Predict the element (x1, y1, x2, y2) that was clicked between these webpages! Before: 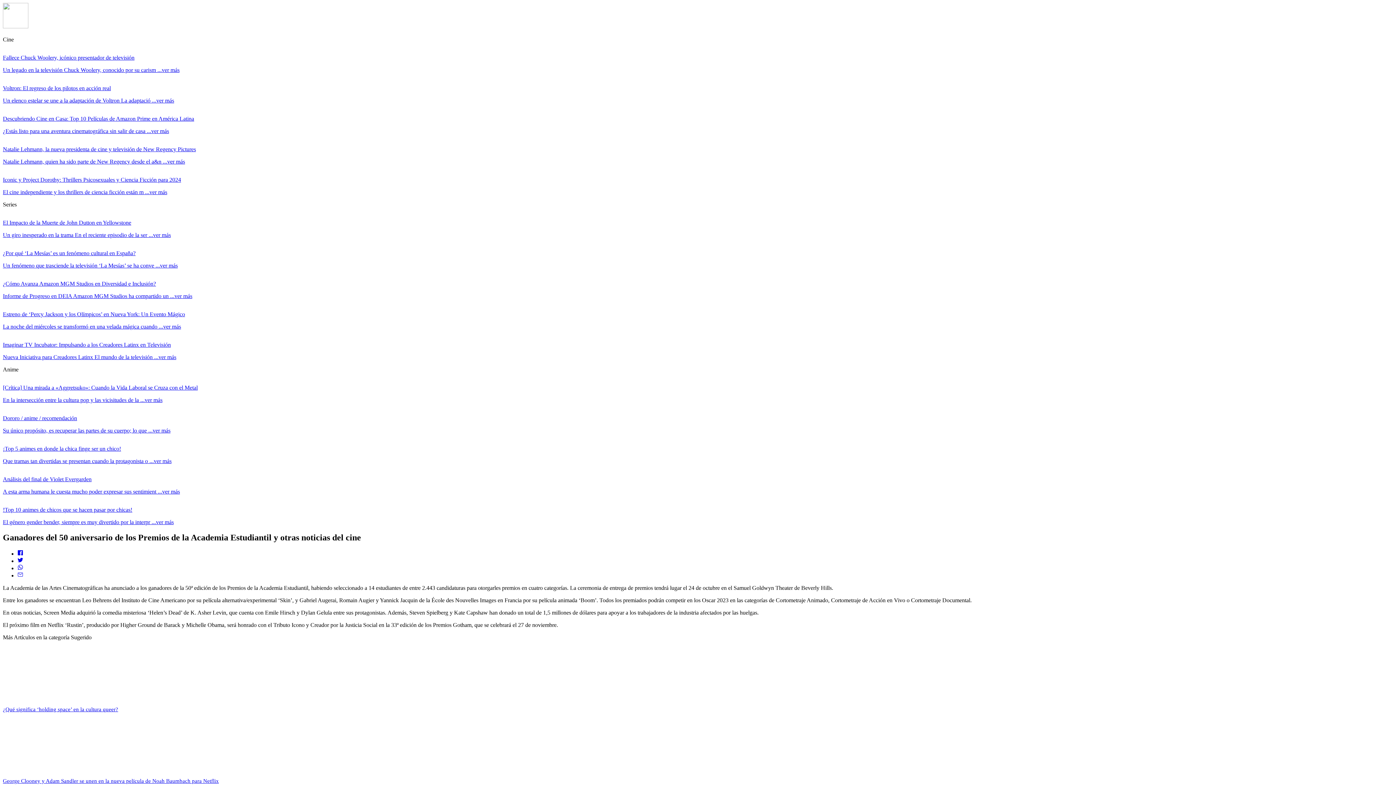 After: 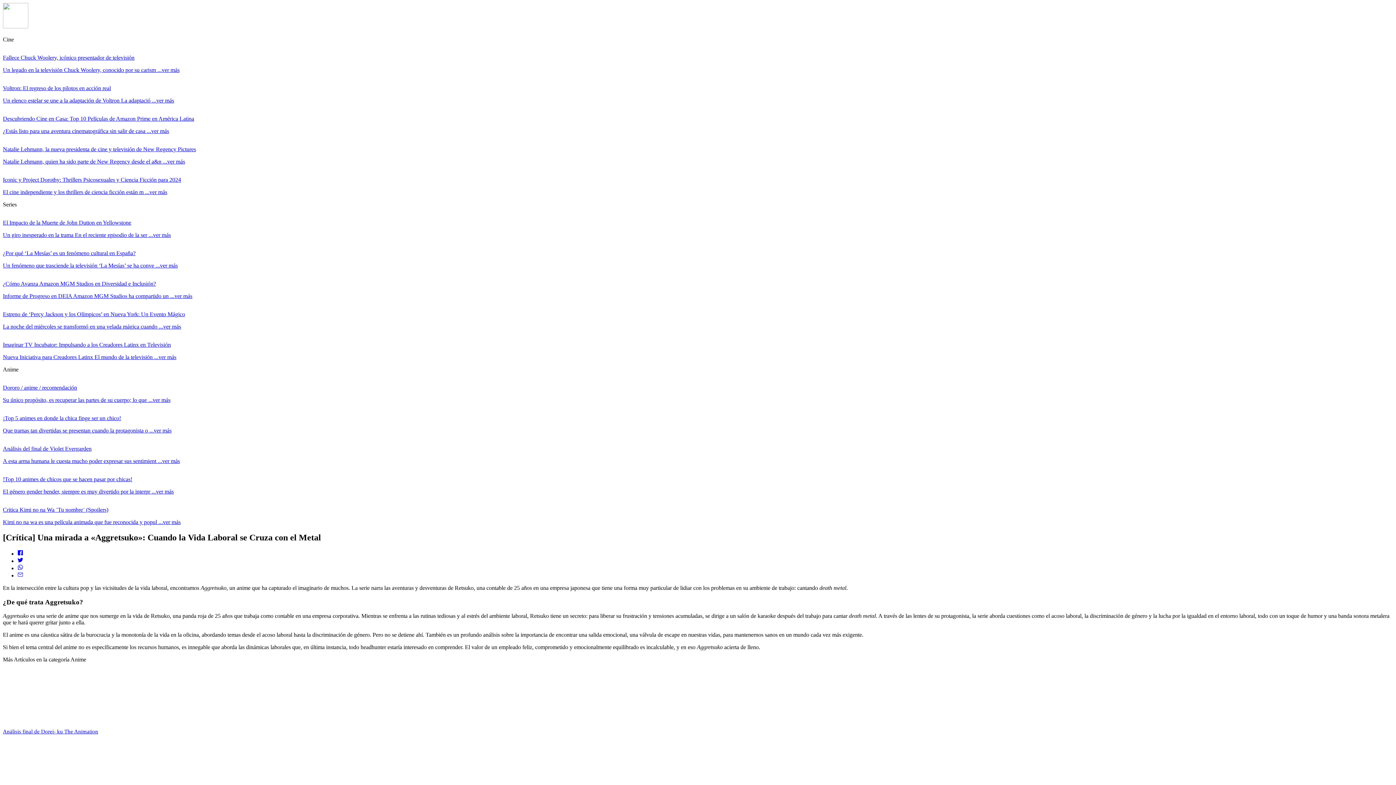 Action: label: [Crítica] Una mirada a «Aggretsuko»: Cuando la Vida Laboral se Cruza con el Metal

En la intersección entre la cultura pop y las vicisitudes de la ...ver más bbox: (2, 378, 1393, 403)